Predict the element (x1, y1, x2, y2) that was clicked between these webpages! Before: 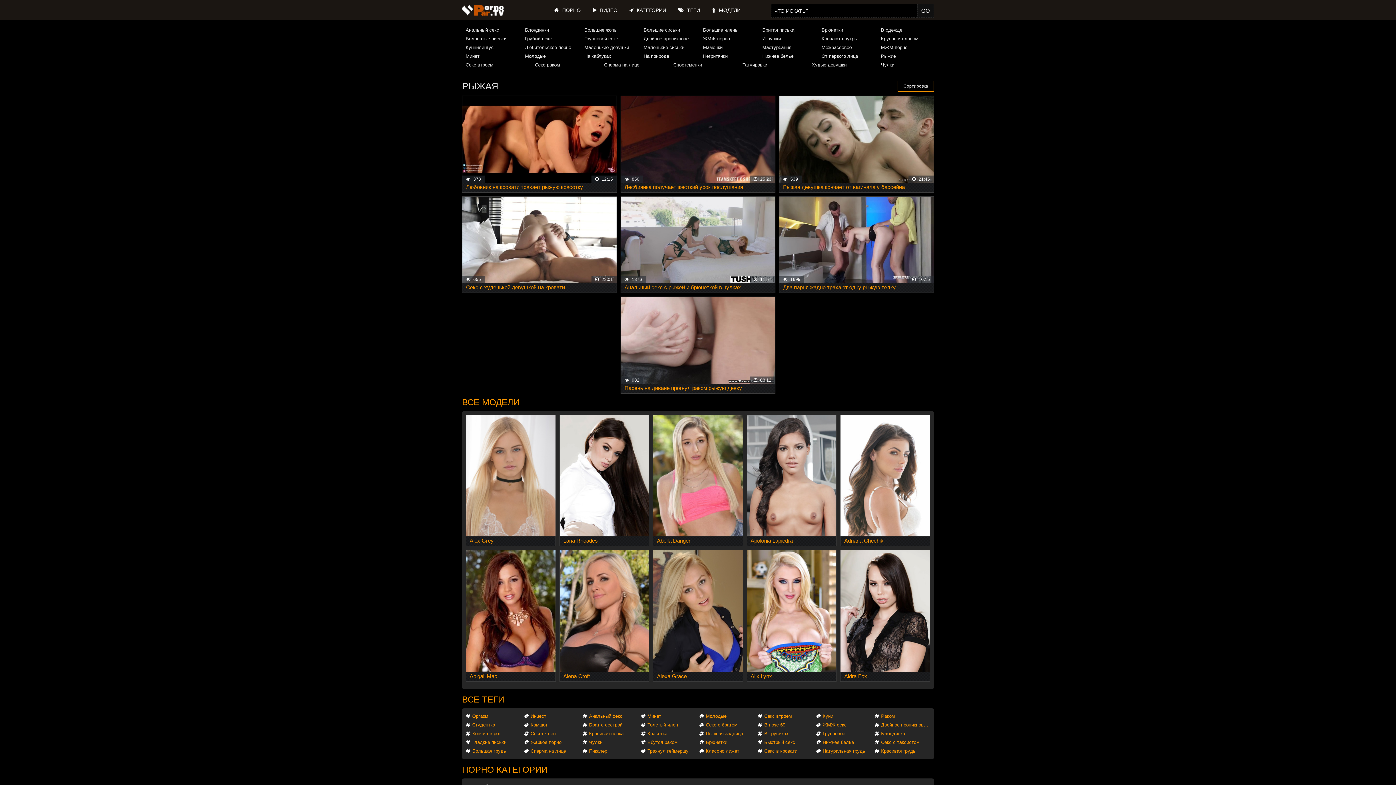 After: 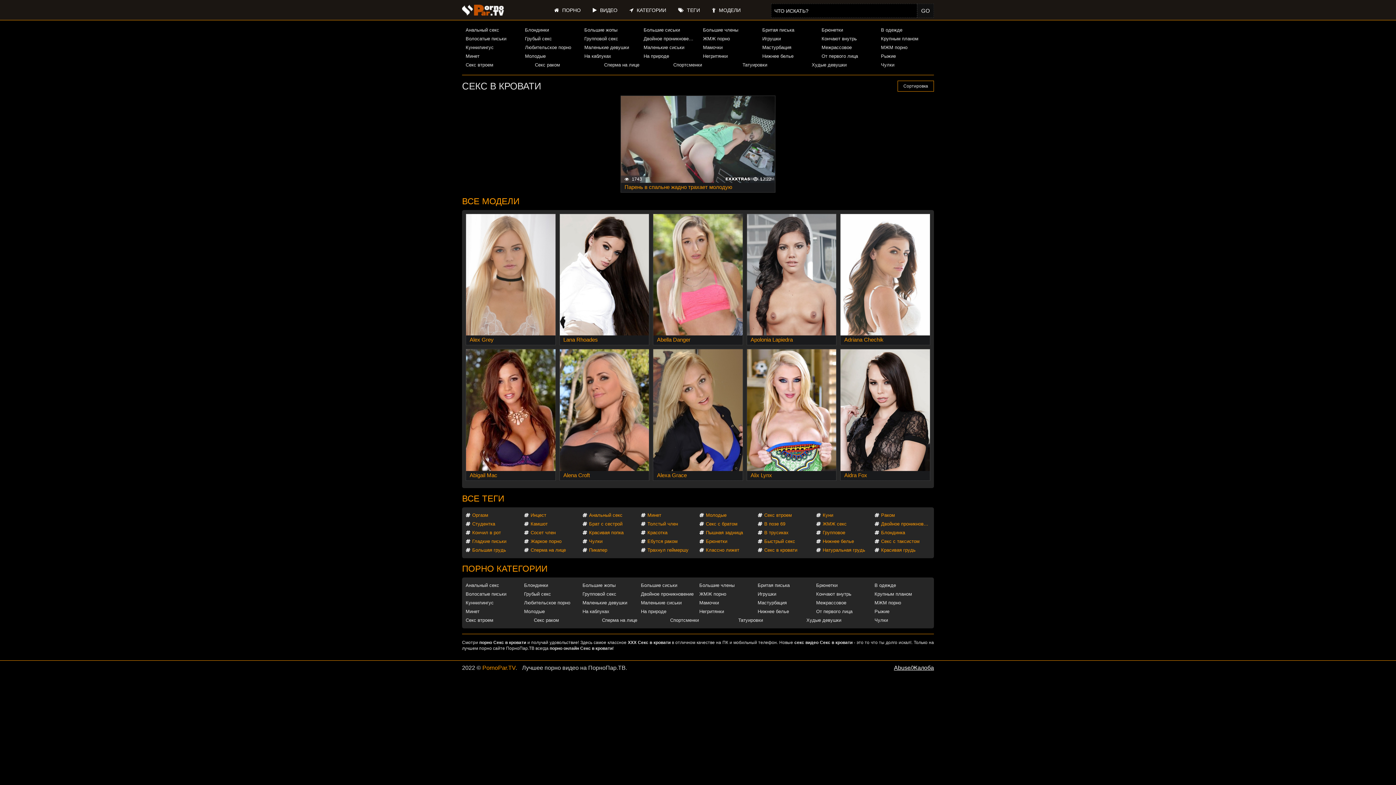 Action: bbox: (757, 747, 813, 756) label: Секс в кровати